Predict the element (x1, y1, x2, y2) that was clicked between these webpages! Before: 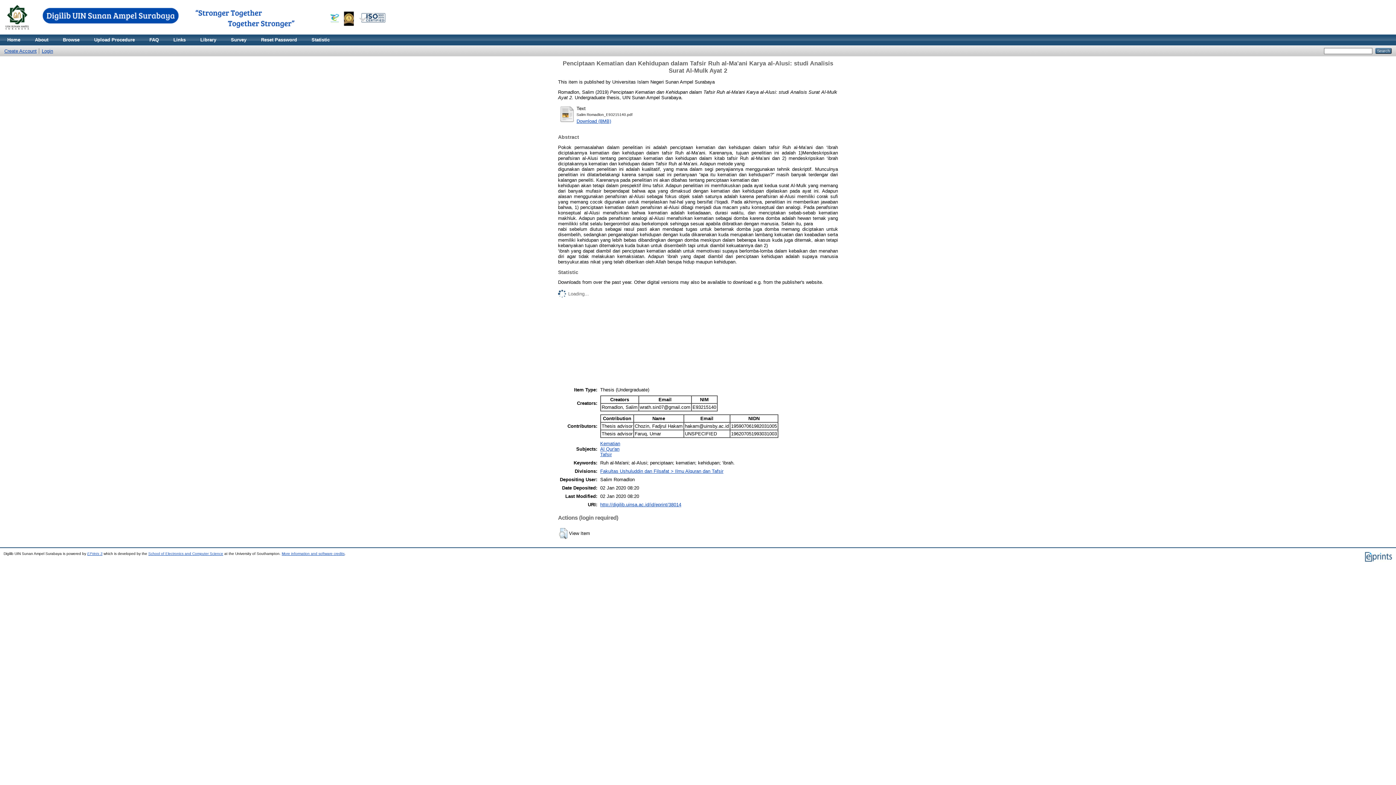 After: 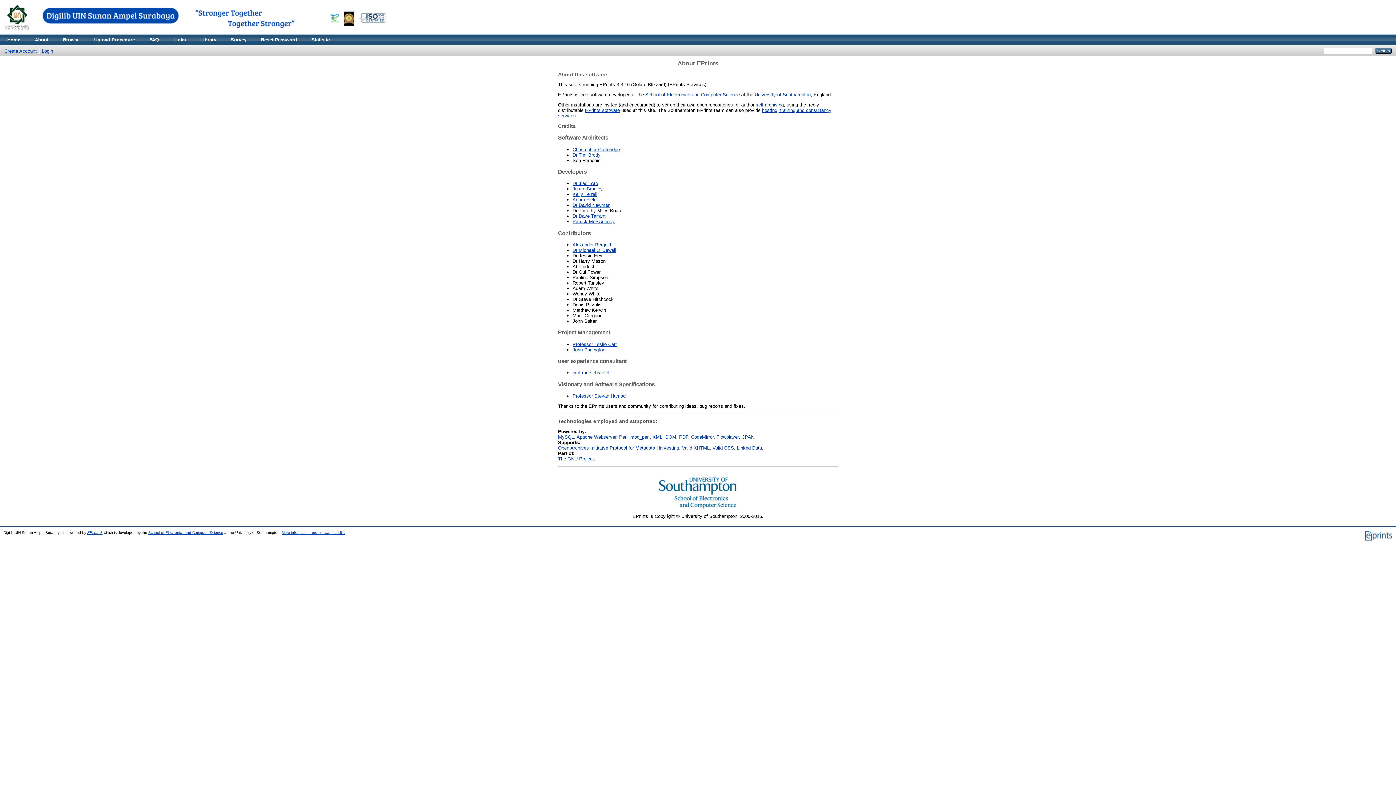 Action: bbox: (281, 551, 344, 555) label: More information and software credits